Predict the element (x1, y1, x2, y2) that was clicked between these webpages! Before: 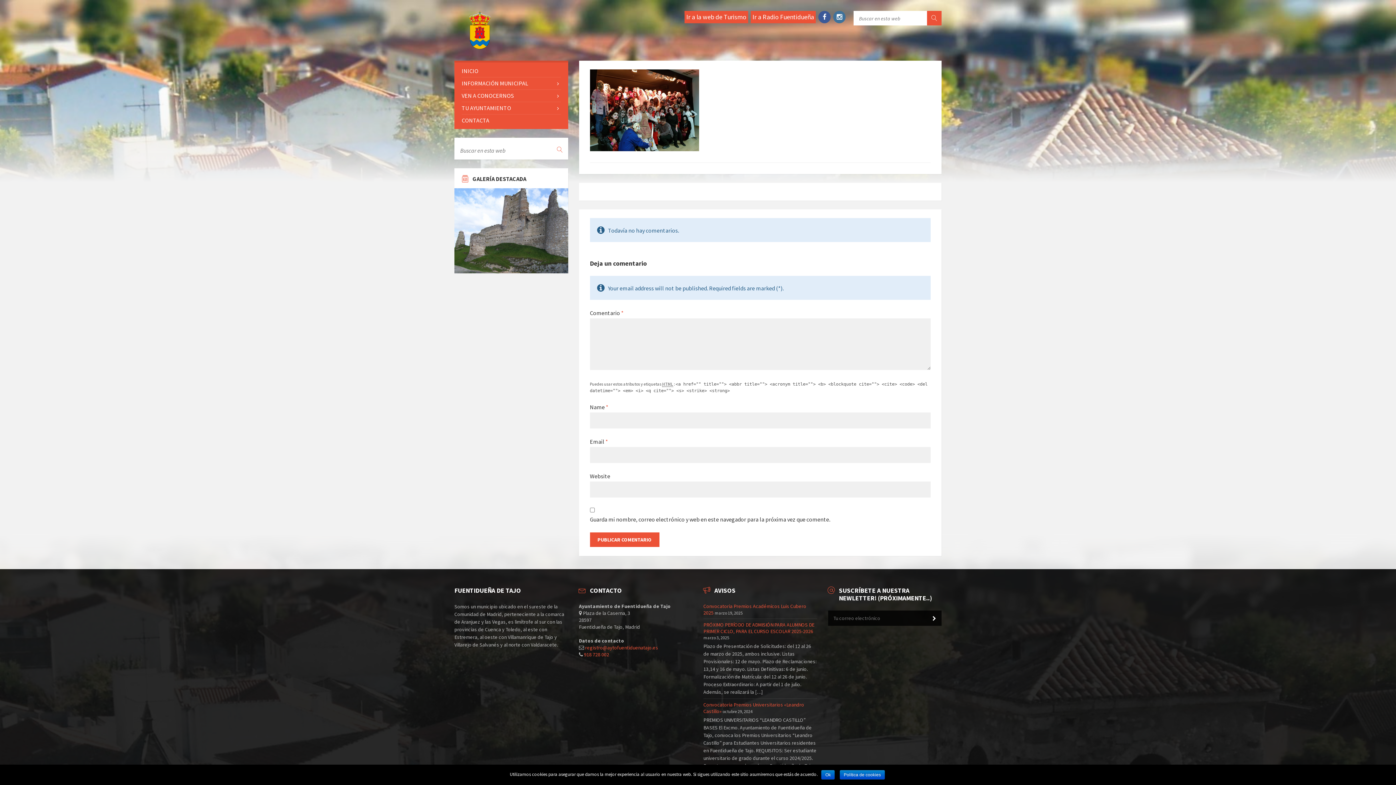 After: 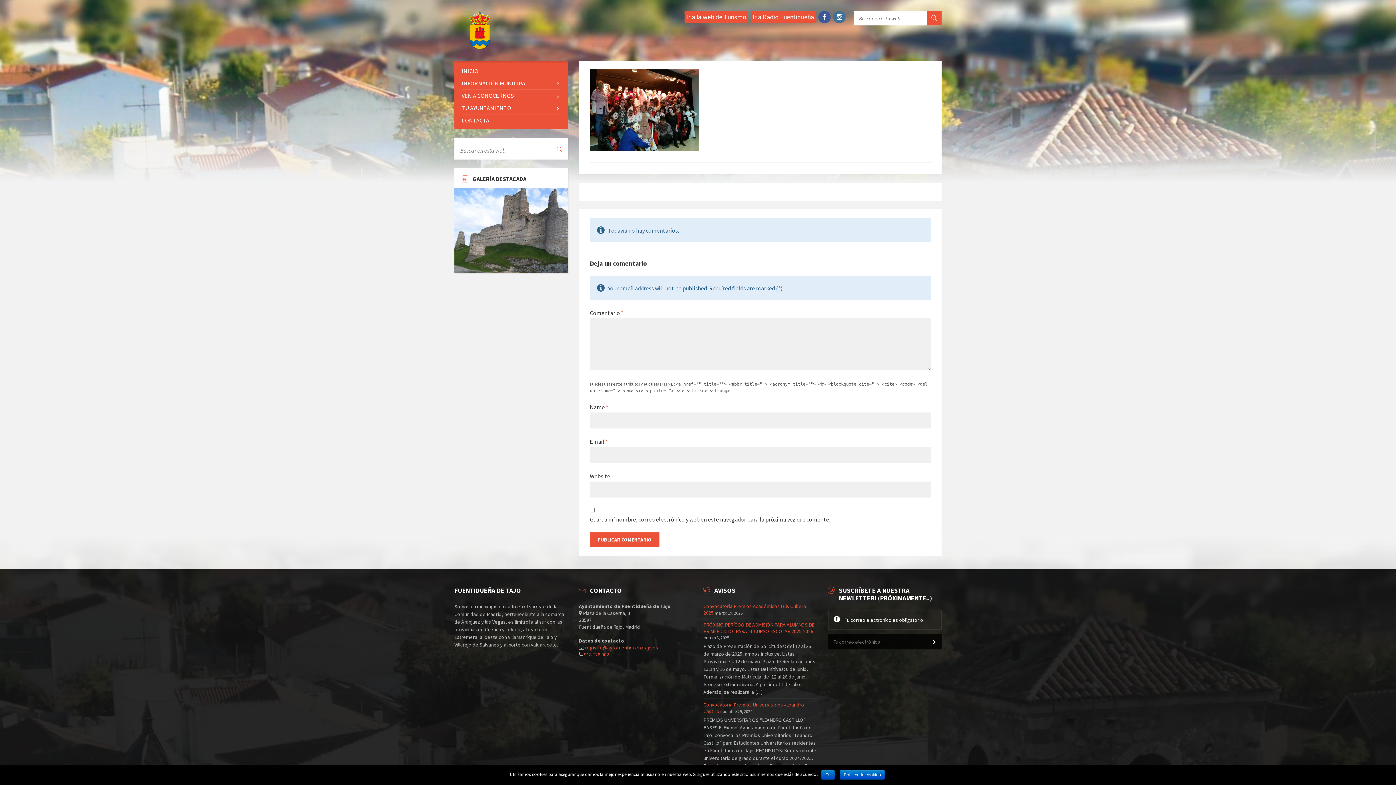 Action: bbox: (929, 613, 940, 624)